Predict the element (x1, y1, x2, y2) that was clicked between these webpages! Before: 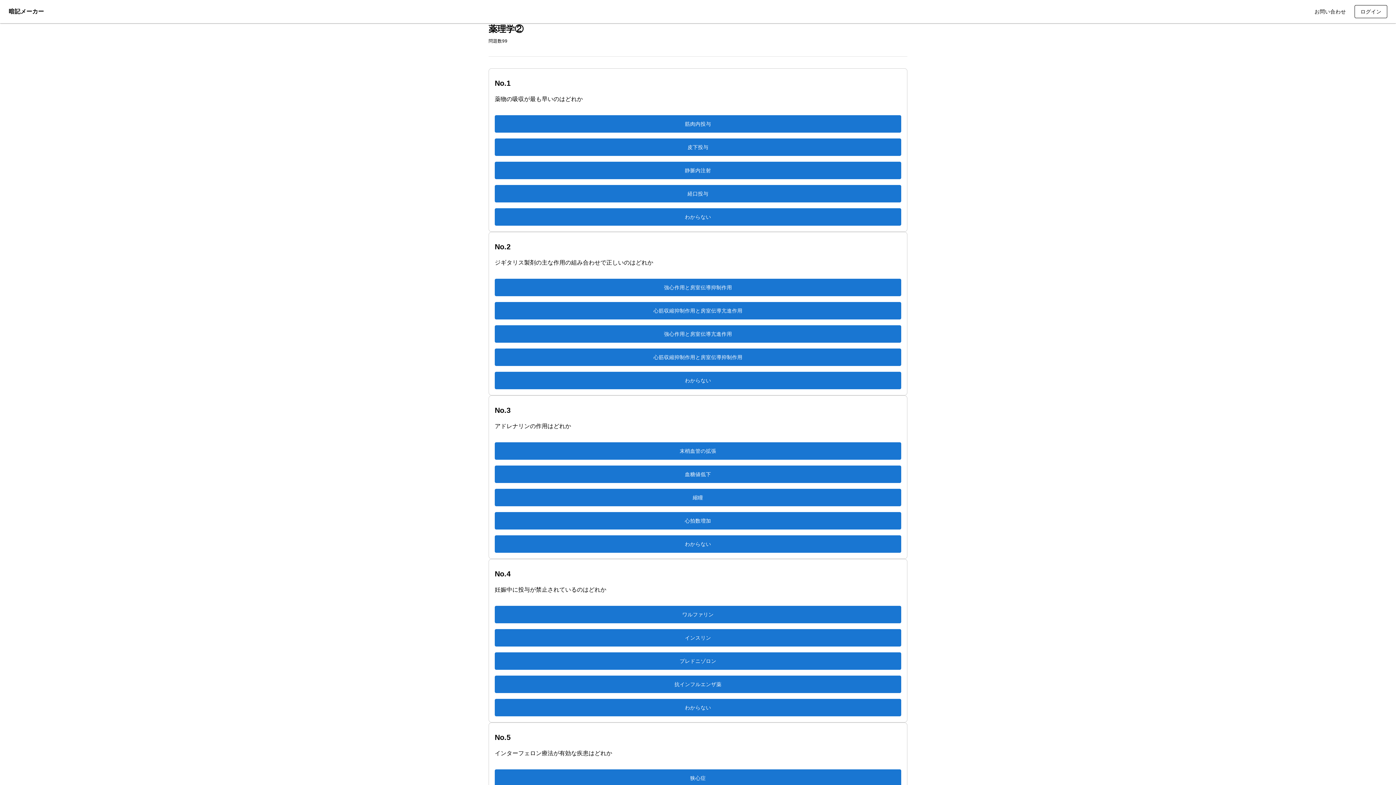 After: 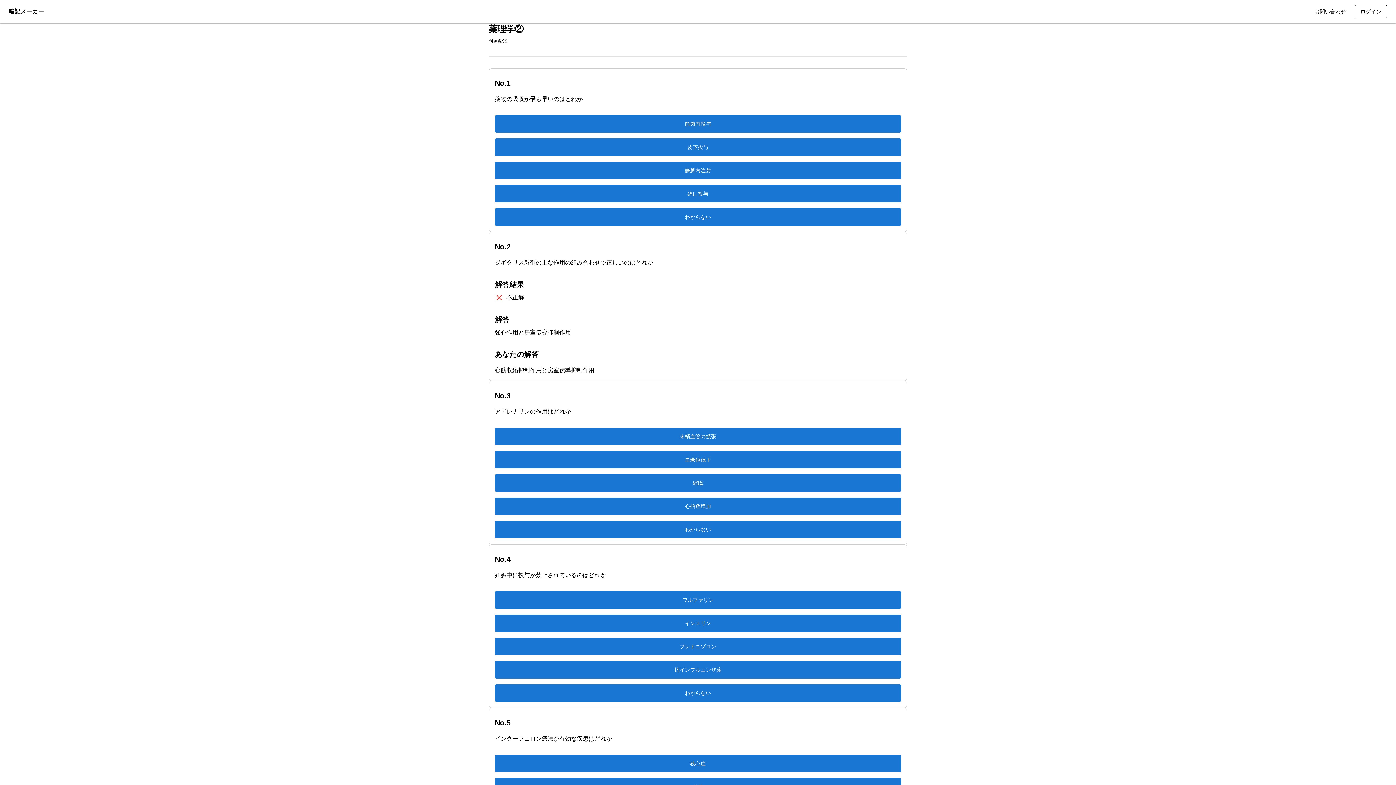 Action: label: 心筋収縮抑制作用と房室伝導抑制作用 bbox: (494, 348, 901, 366)